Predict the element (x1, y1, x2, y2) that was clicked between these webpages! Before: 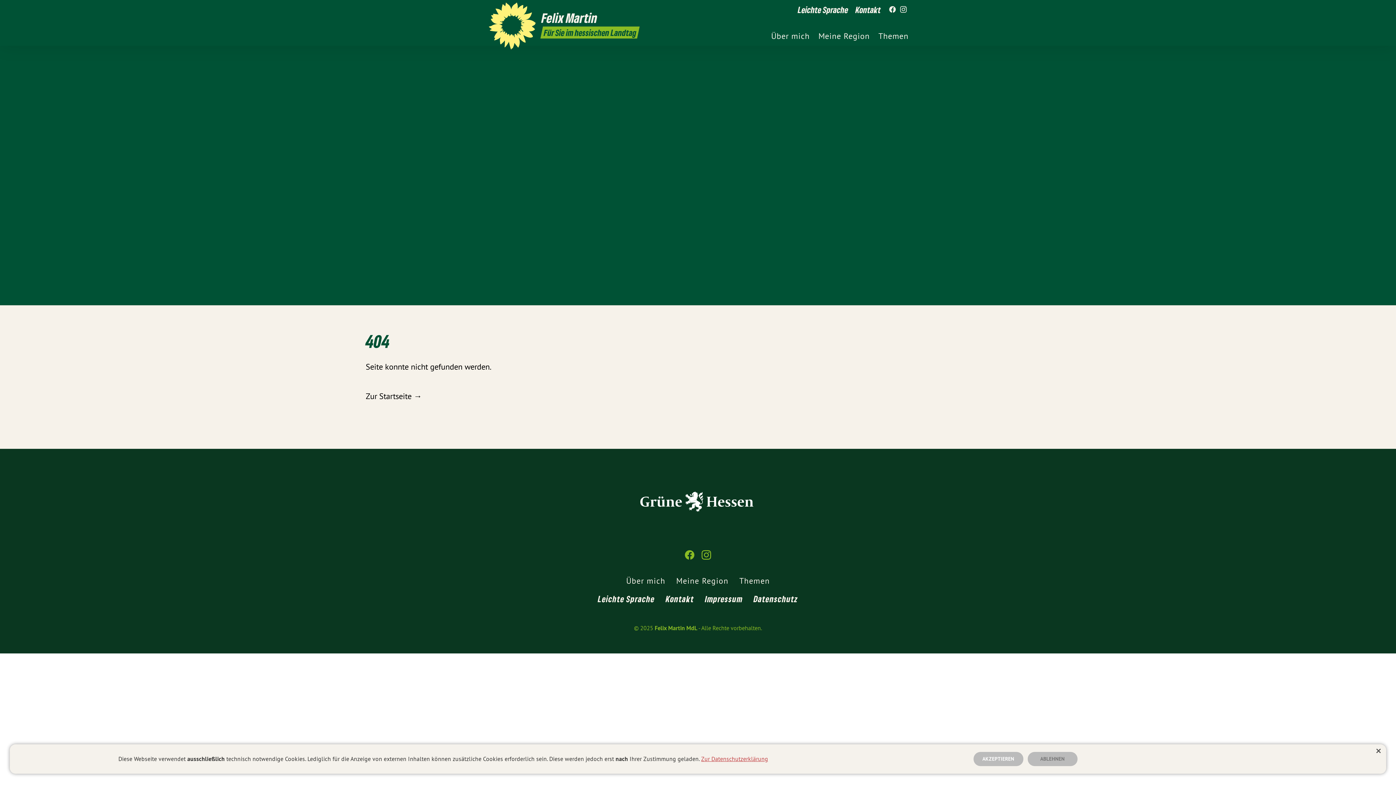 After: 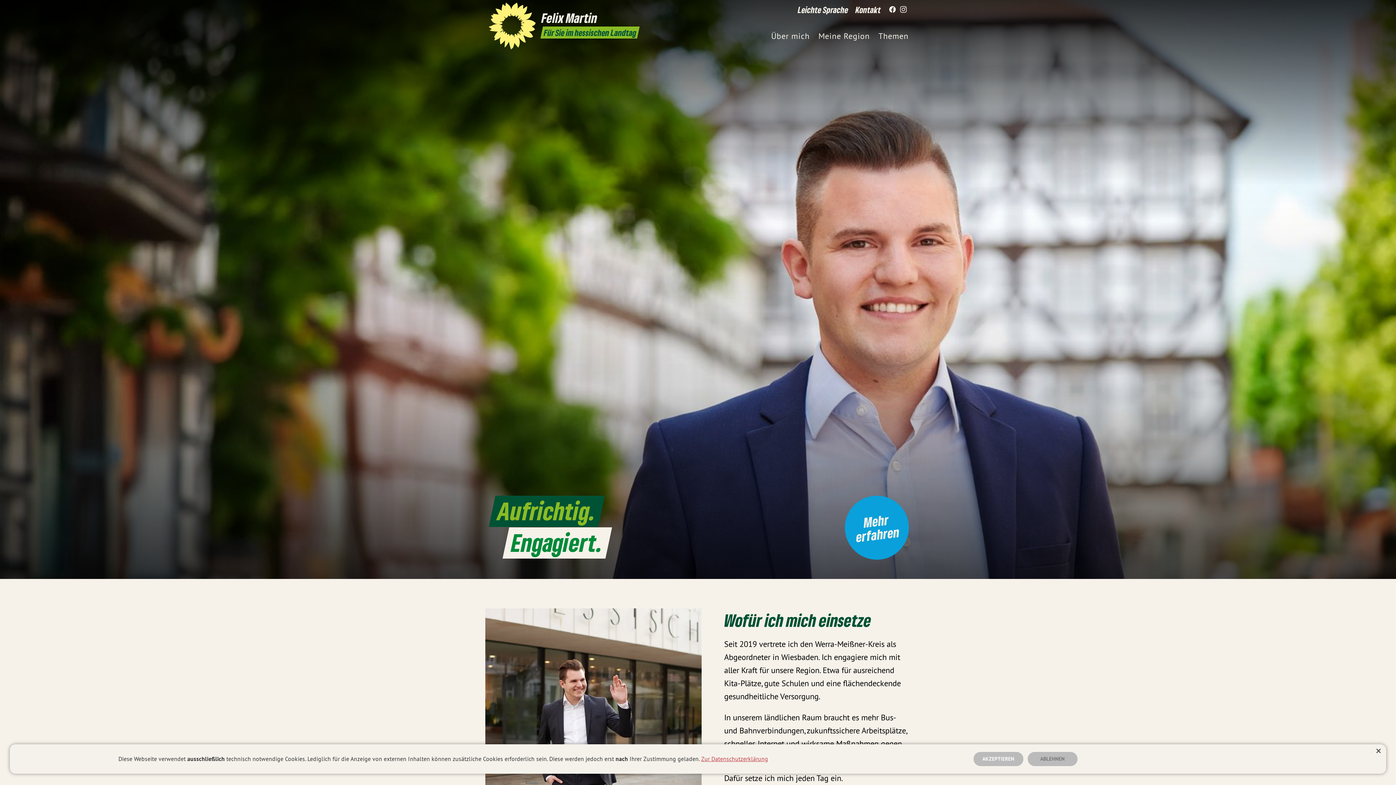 Action: bbox: (365, 391, 421, 401) label: Zur Startseite →